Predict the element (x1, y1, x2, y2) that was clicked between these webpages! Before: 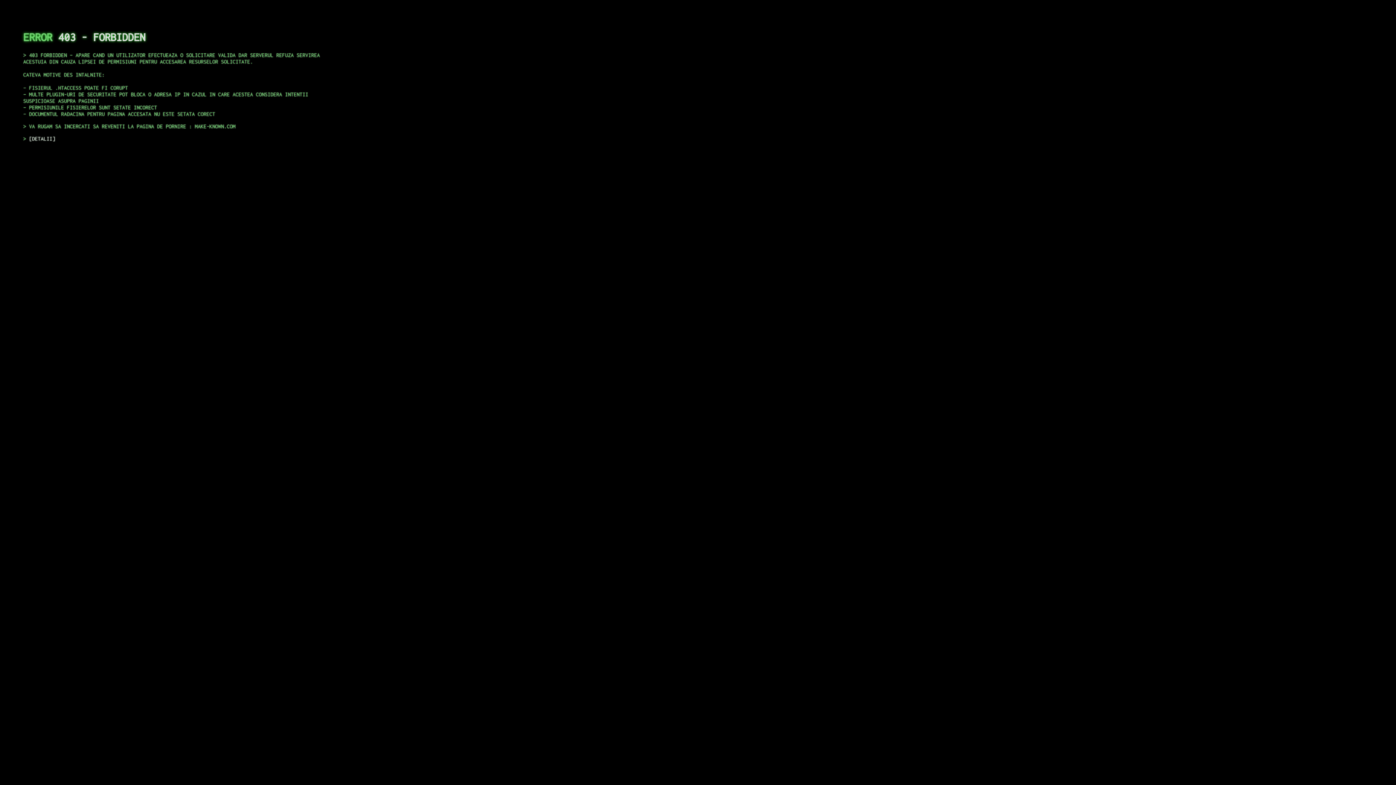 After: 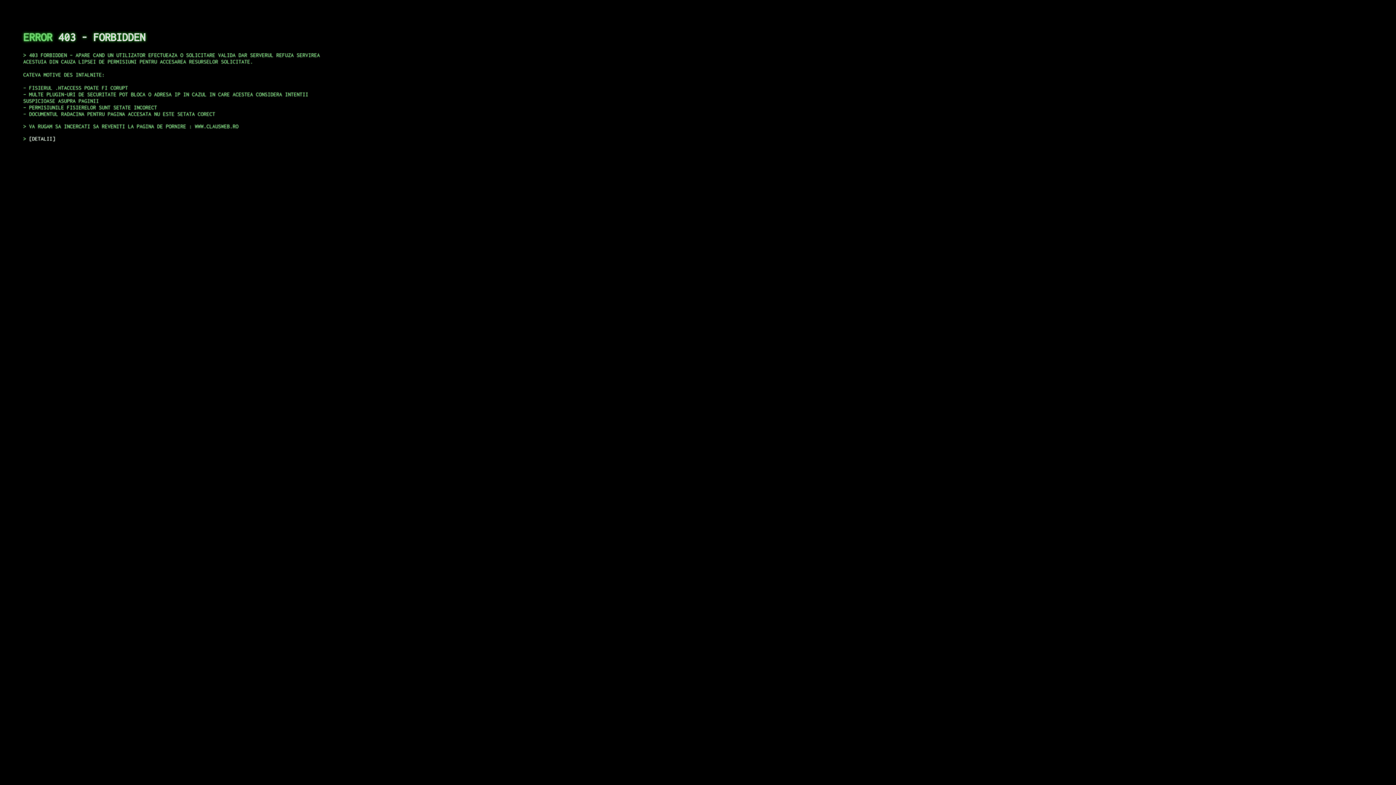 Action: bbox: (29, 135, 55, 141) label: DETALII